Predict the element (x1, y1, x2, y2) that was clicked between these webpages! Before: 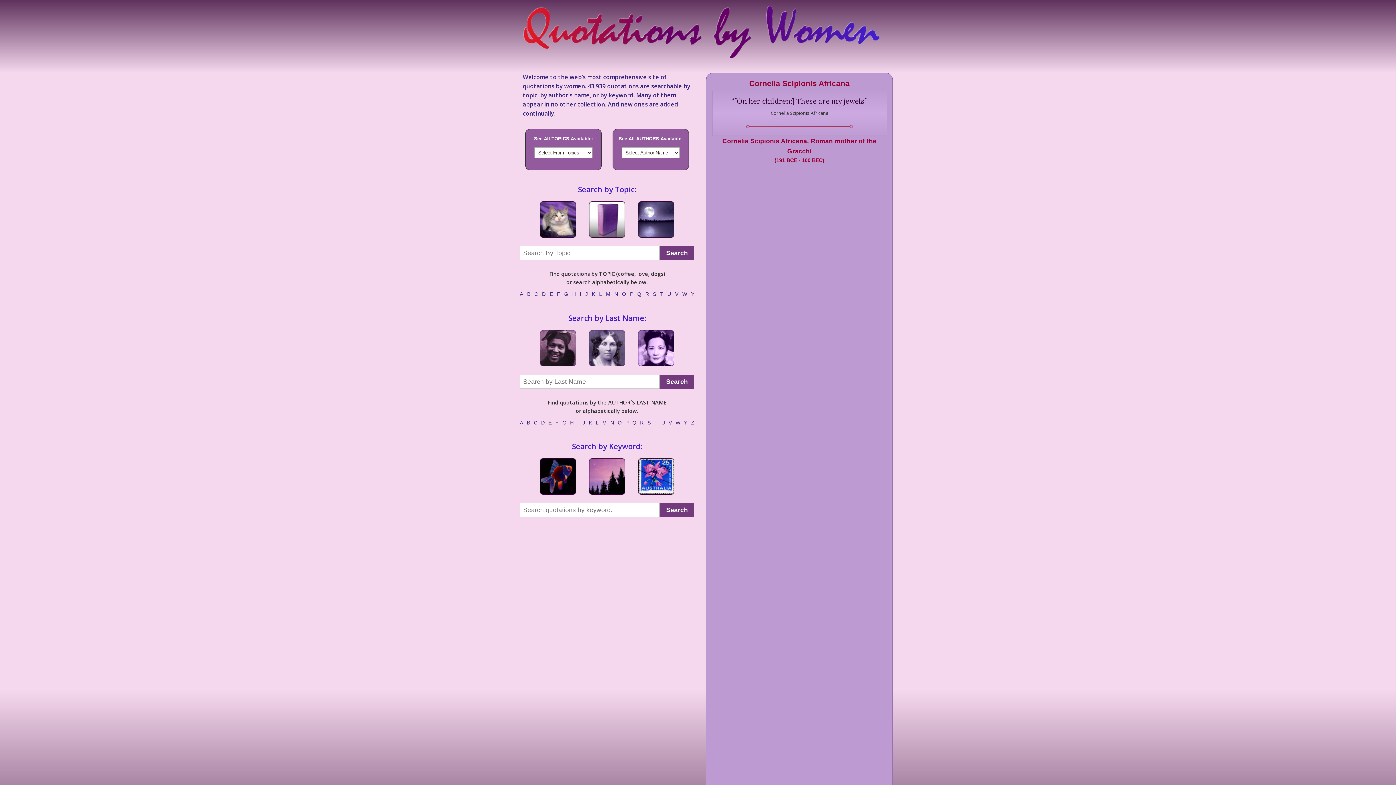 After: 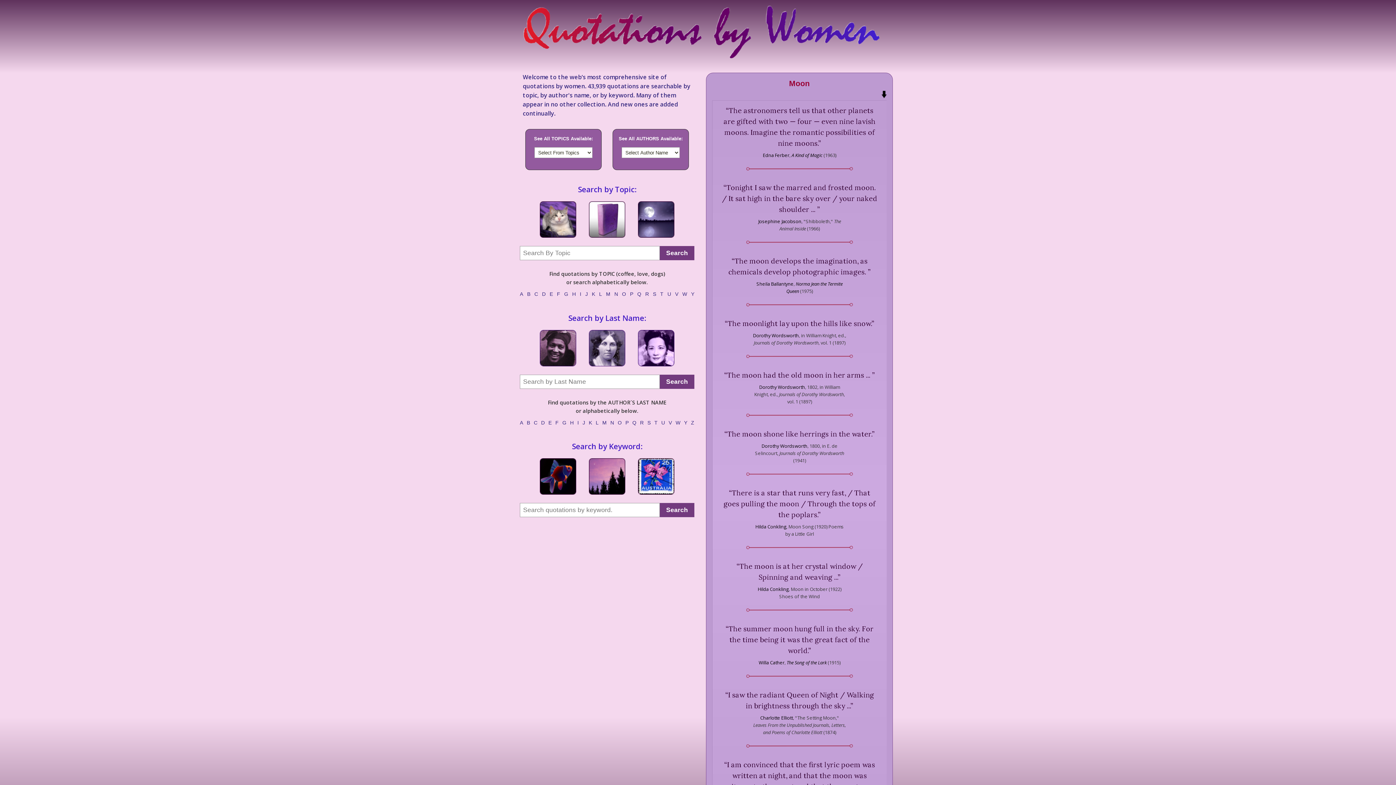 Action: bbox: (638, 201, 674, 240)